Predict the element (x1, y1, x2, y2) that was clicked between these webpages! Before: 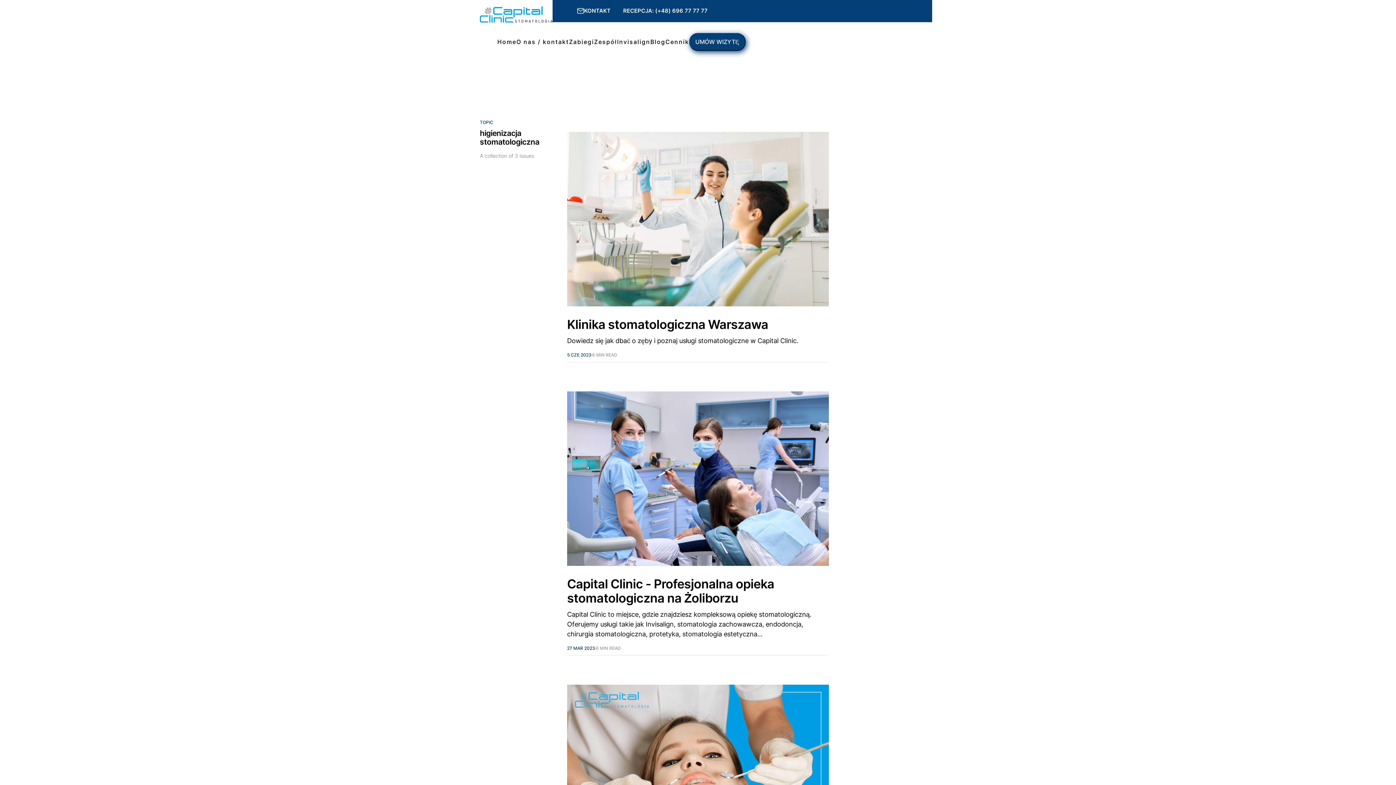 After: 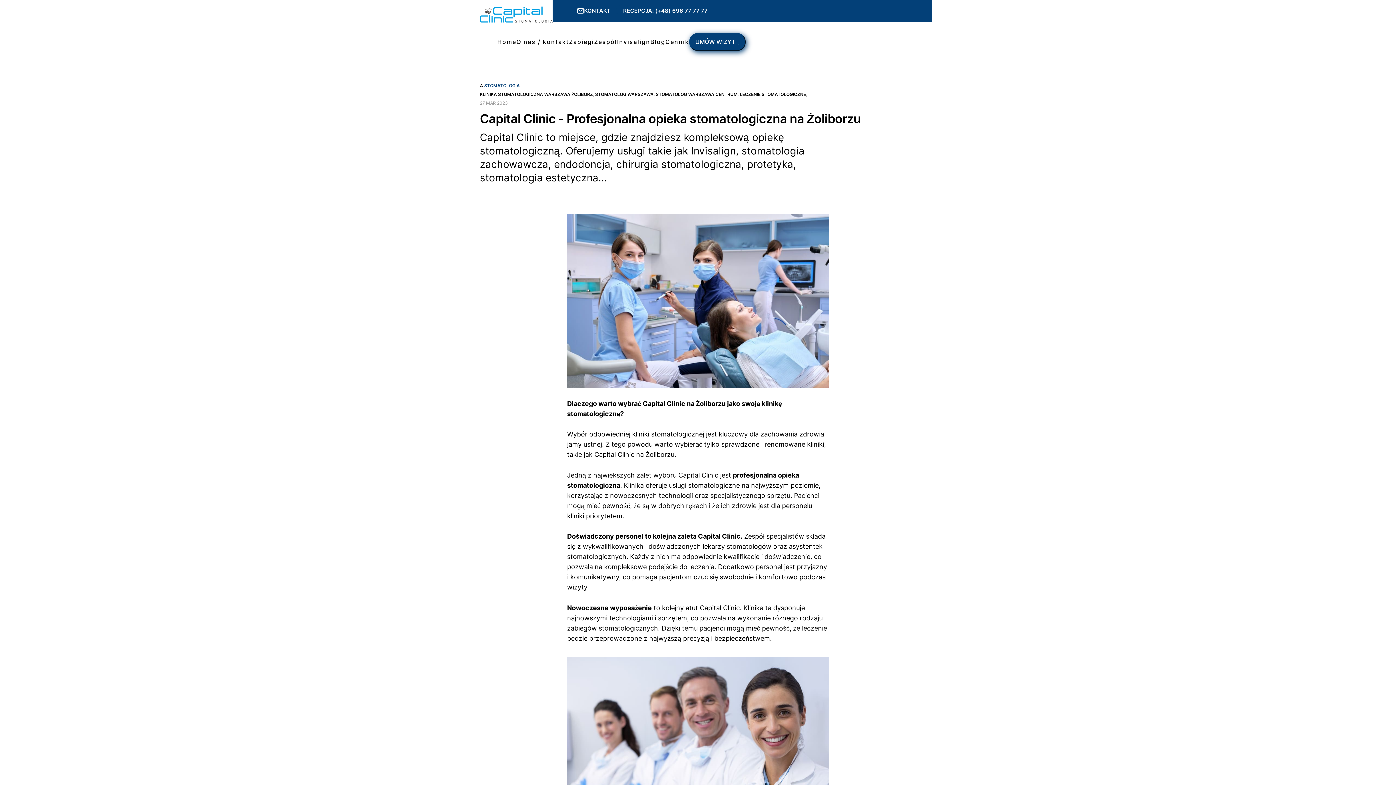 Action: bbox: (567, 391, 829, 652) label: Capital Clinic - Profesjonalna opieka stomatologiczna na Żoliborzu
Capital Clinic to miejsce, gdzie znajdziesz kompleksową opiekę stomatologiczną. Oferujemy usługi takie jak Invisalign, stomatologia zachowawcza, endodoncja, chirurgia stomatologiczna, protetyka, stomatologia estetyczna...
27 MAR 2023
6 MIN READ